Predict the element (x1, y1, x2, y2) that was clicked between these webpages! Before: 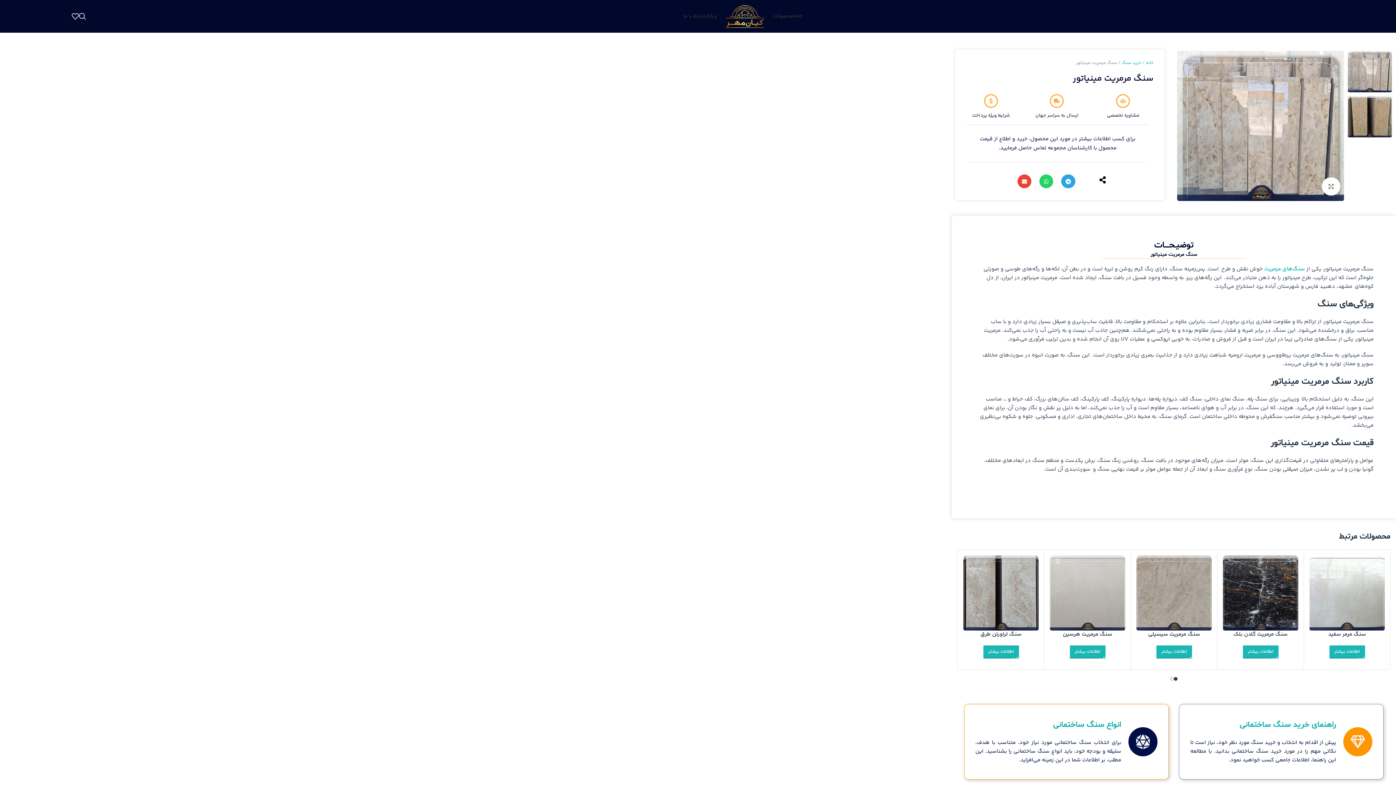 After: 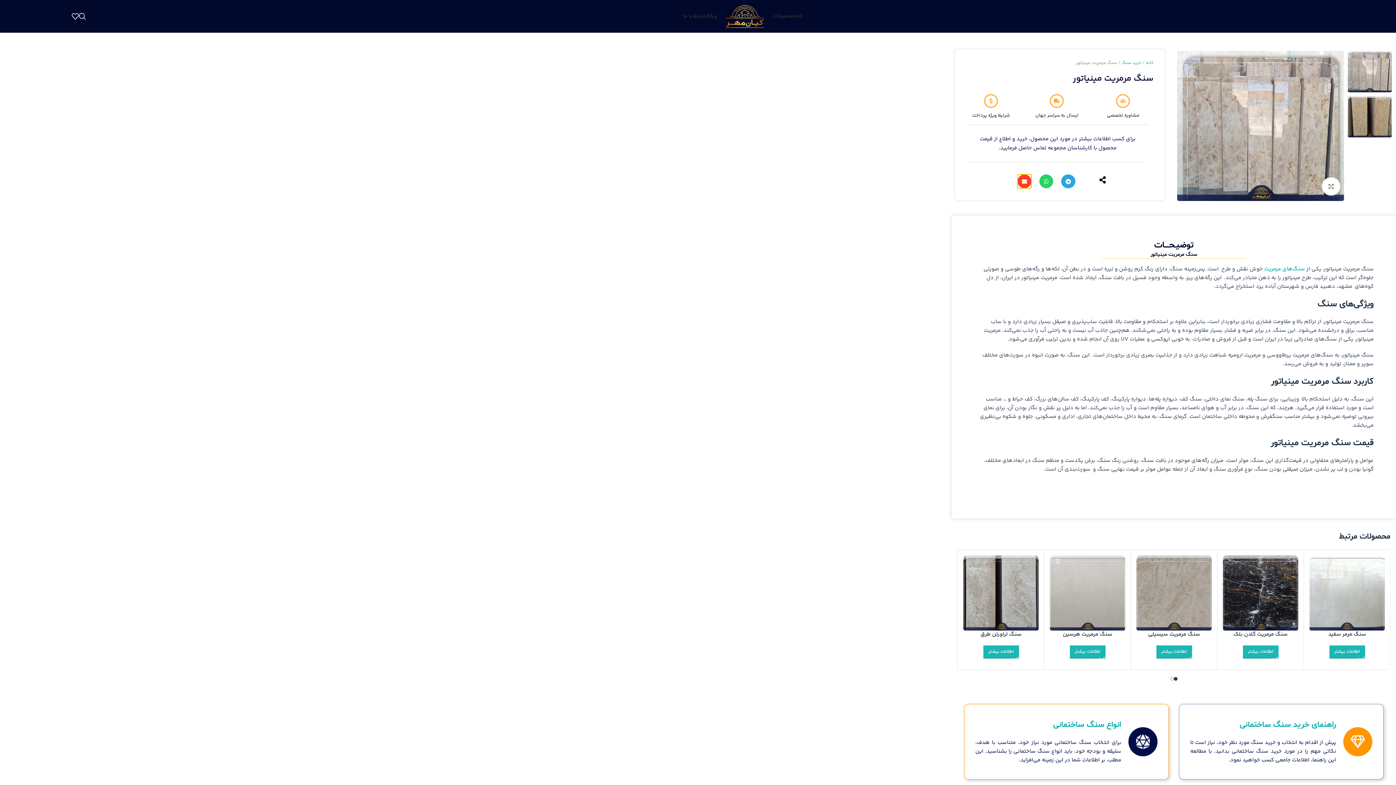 Action: label: اشتراک گذاری در  email bbox: (1017, 174, 1031, 188)